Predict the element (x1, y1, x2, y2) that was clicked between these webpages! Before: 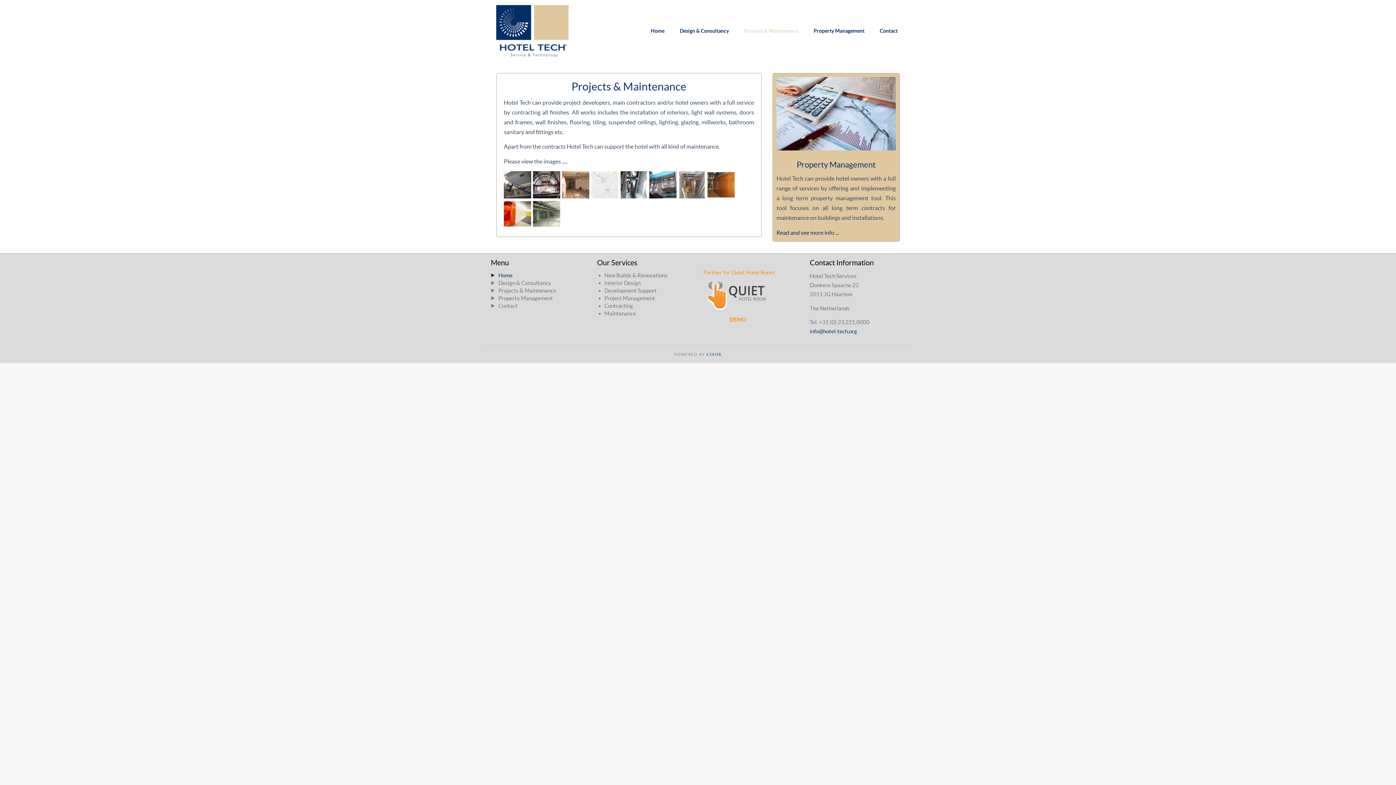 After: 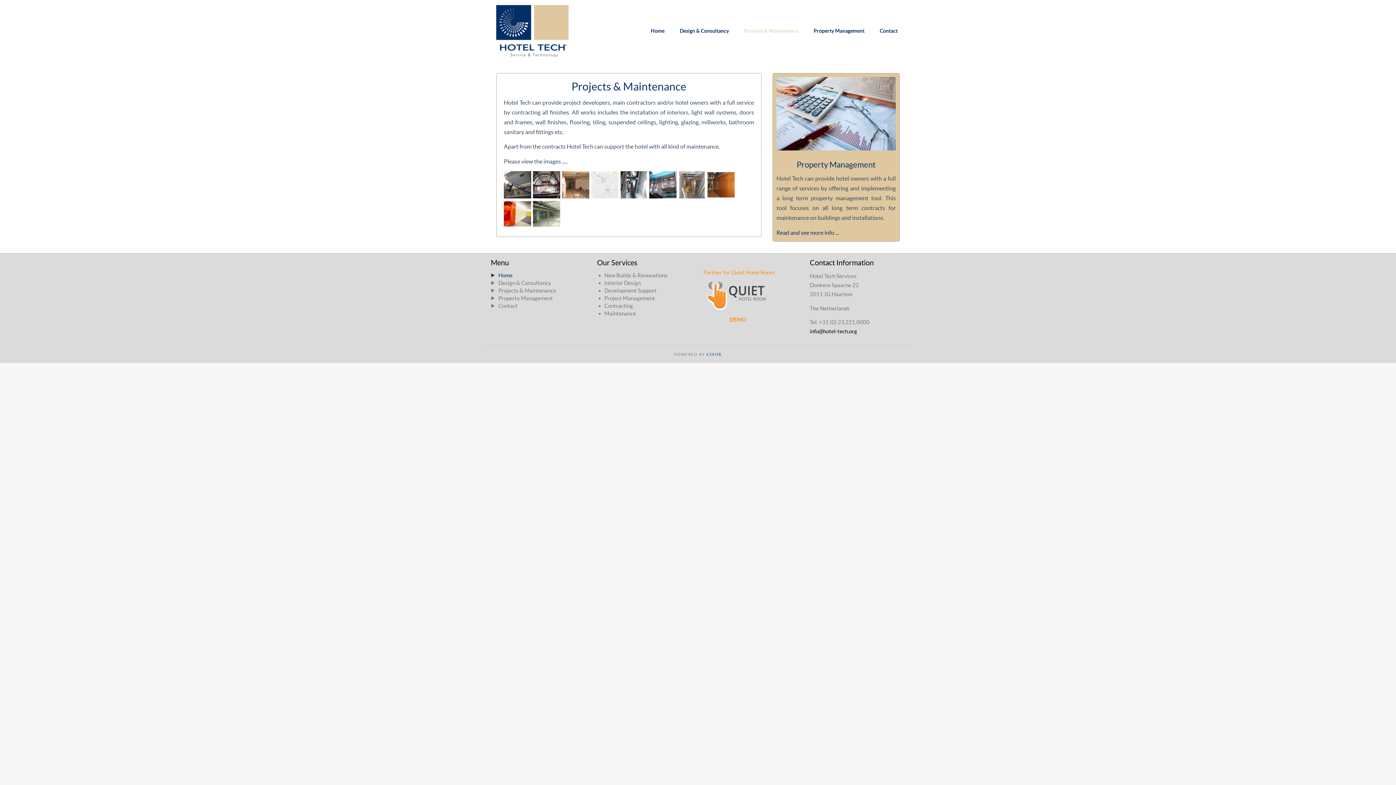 Action: label: info@hotel-tech.org bbox: (810, 328, 857, 334)